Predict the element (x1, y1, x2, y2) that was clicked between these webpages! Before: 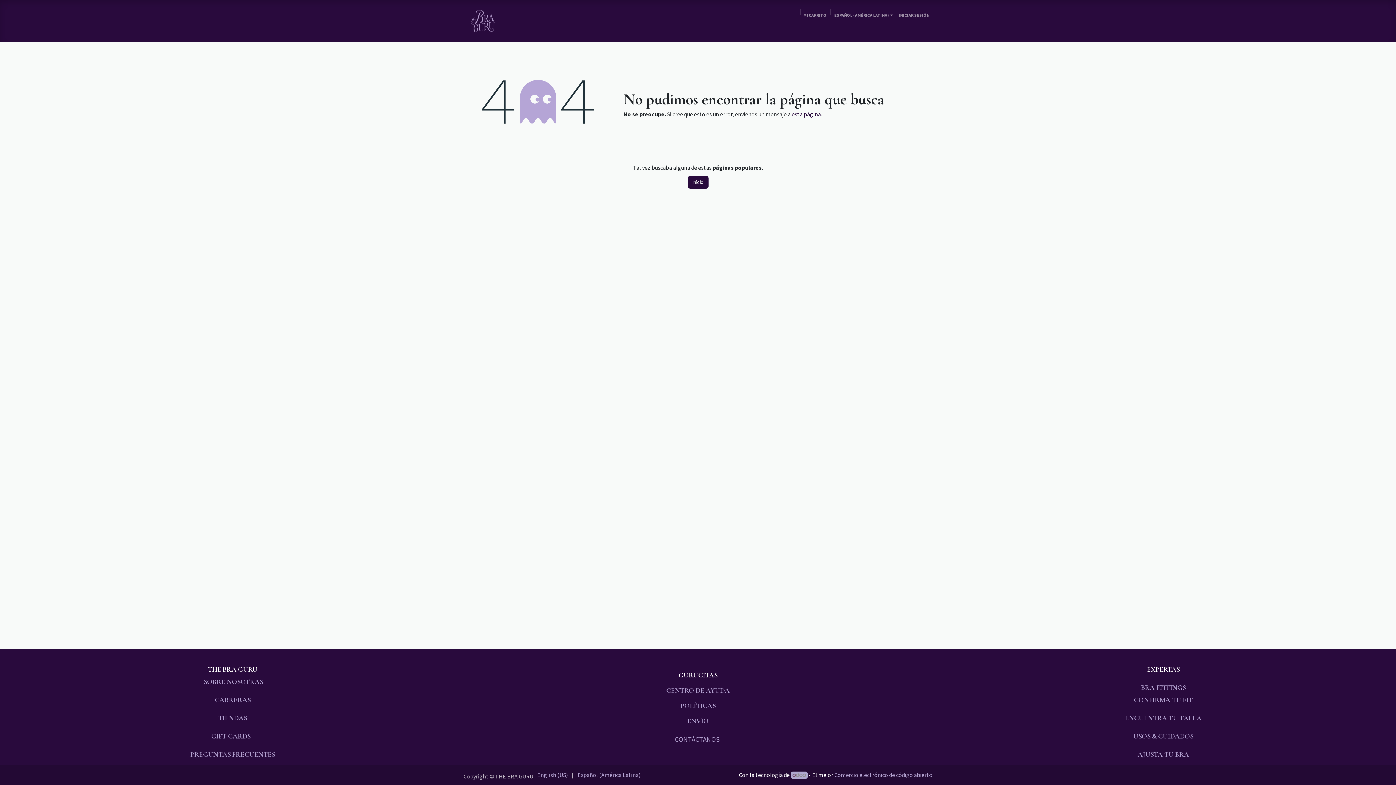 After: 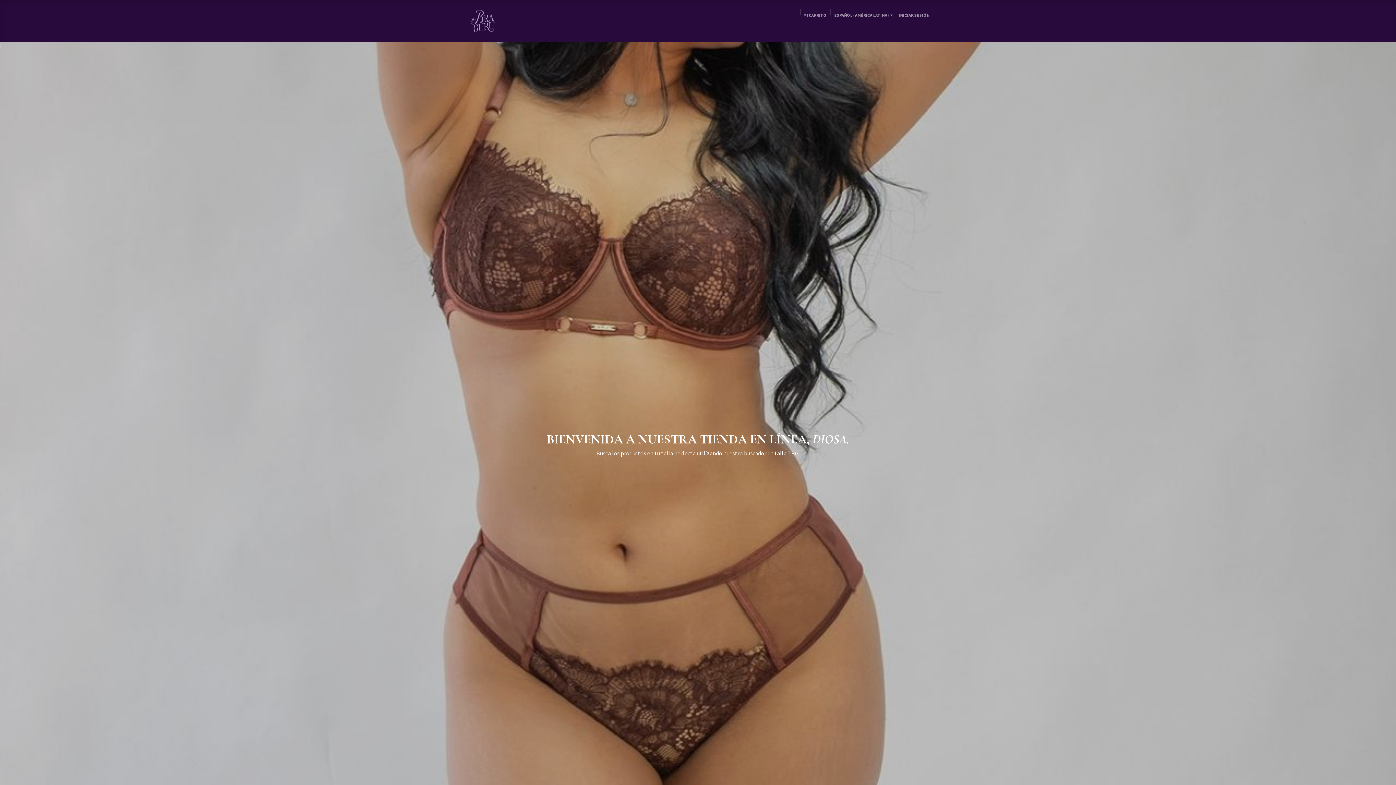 Action: label: TIENDA bbox: (659, 21, 684, 33)